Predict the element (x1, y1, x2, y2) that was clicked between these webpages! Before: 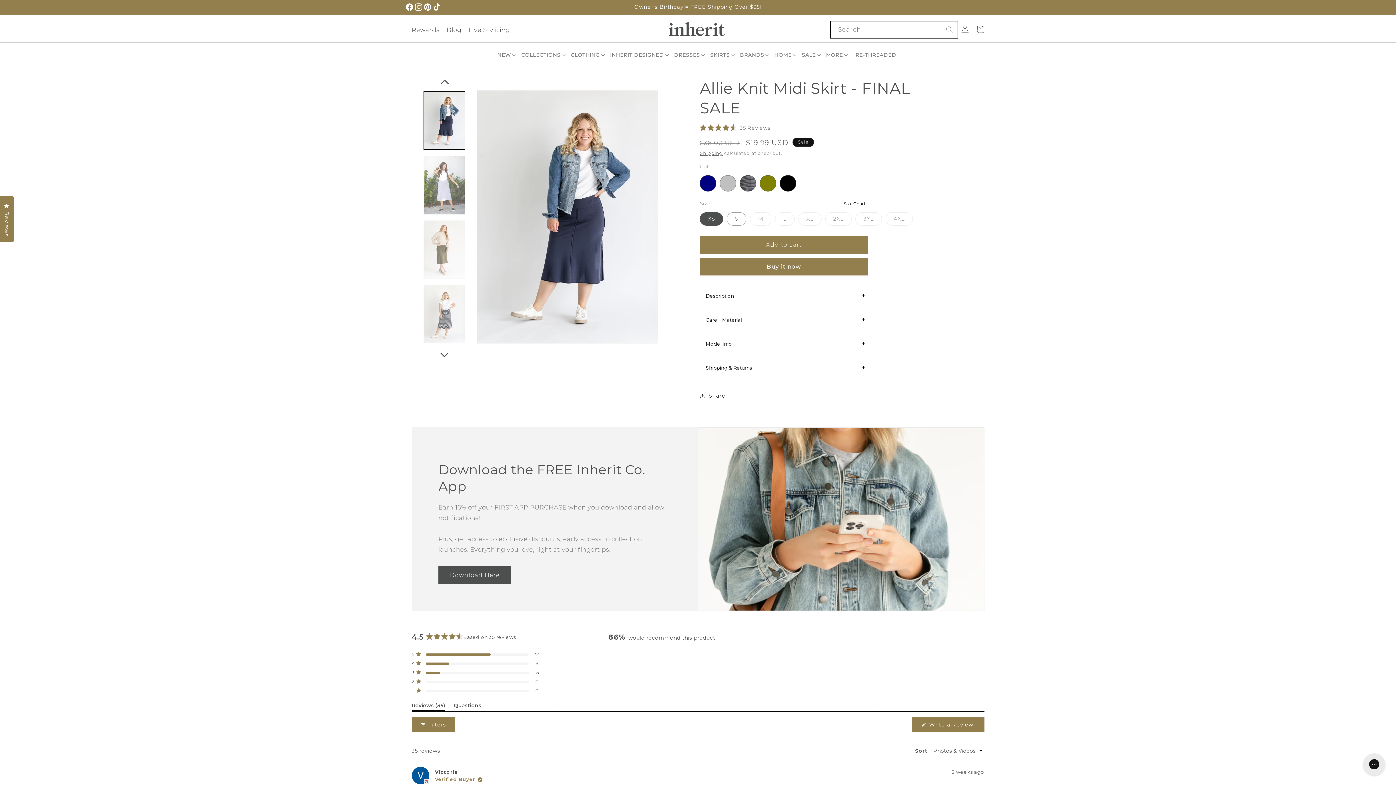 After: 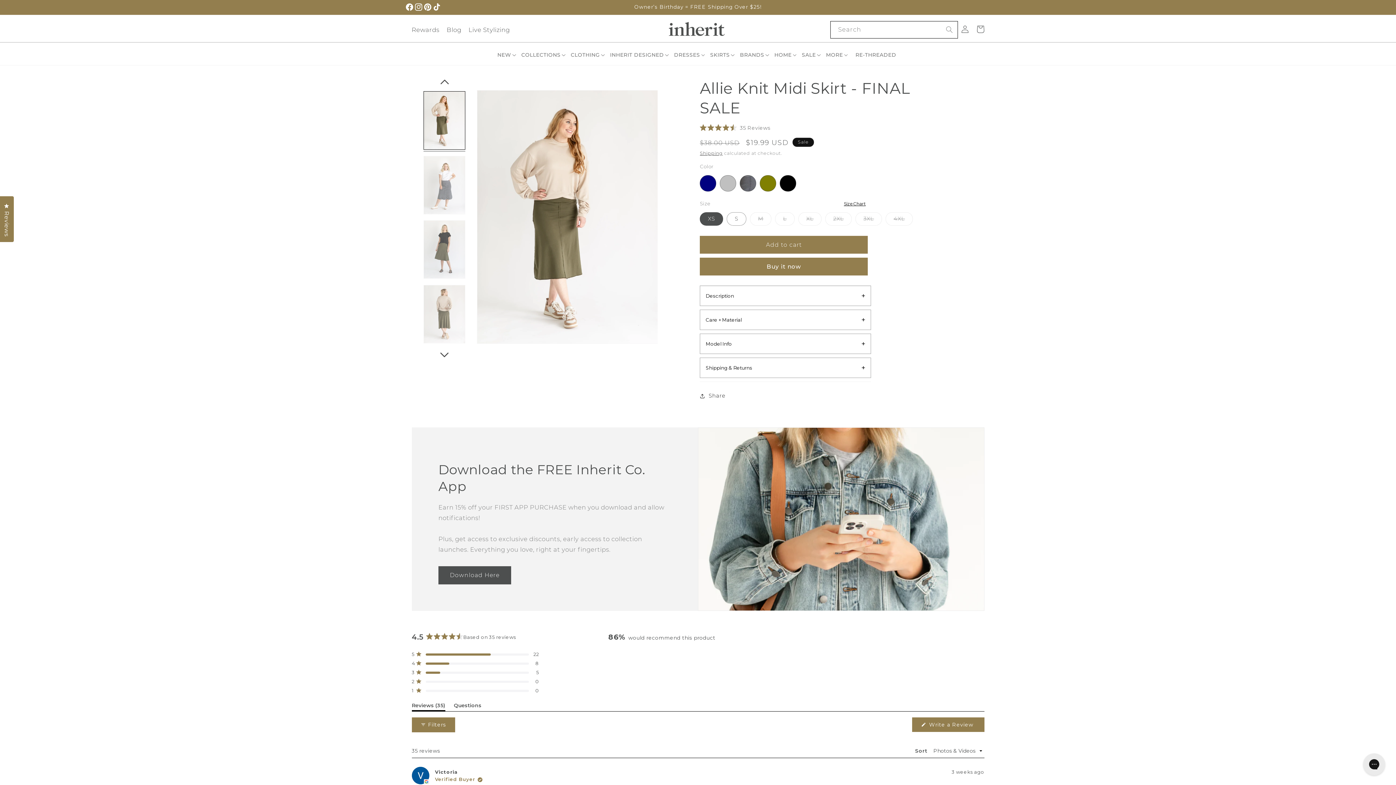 Action: bbox: (423, 220, 465, 278) label: Load image 2 in gallery view